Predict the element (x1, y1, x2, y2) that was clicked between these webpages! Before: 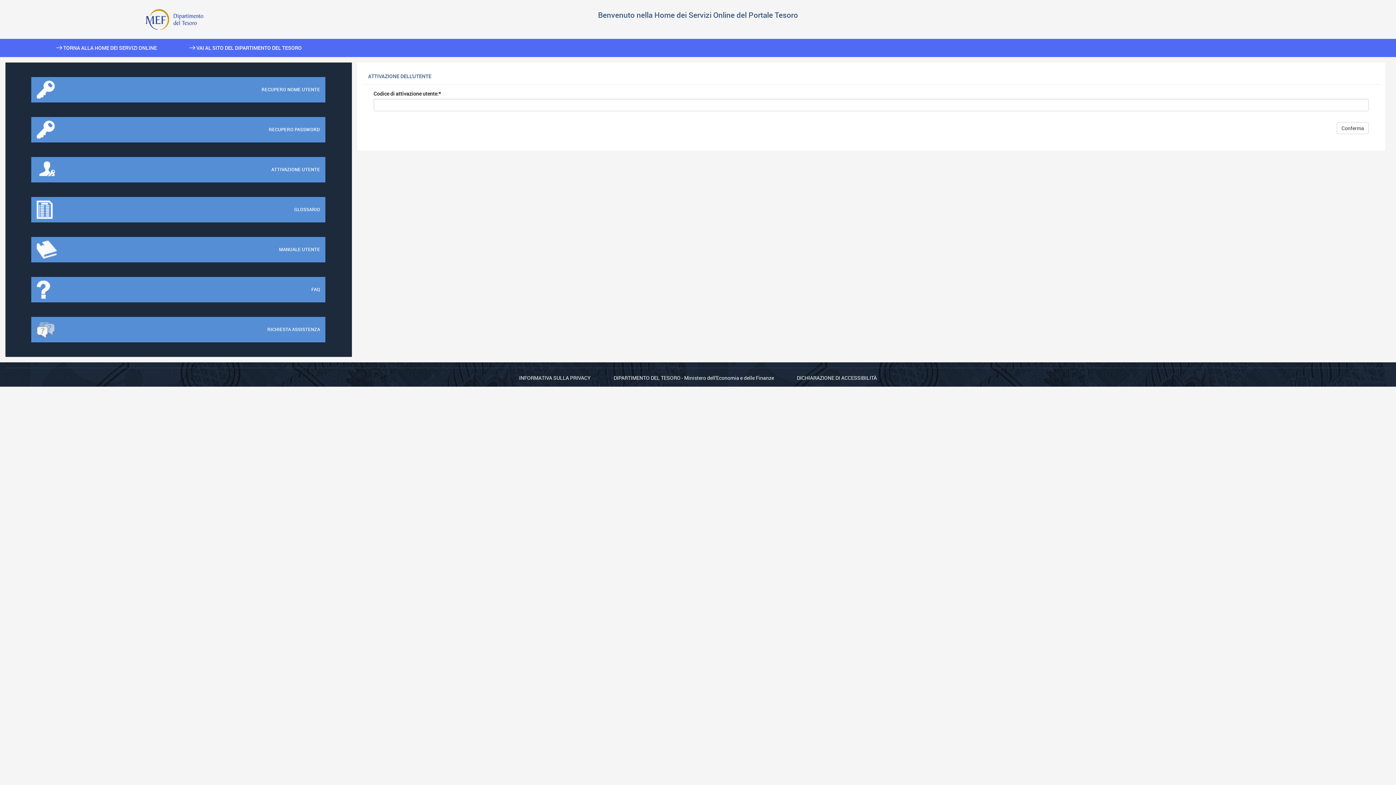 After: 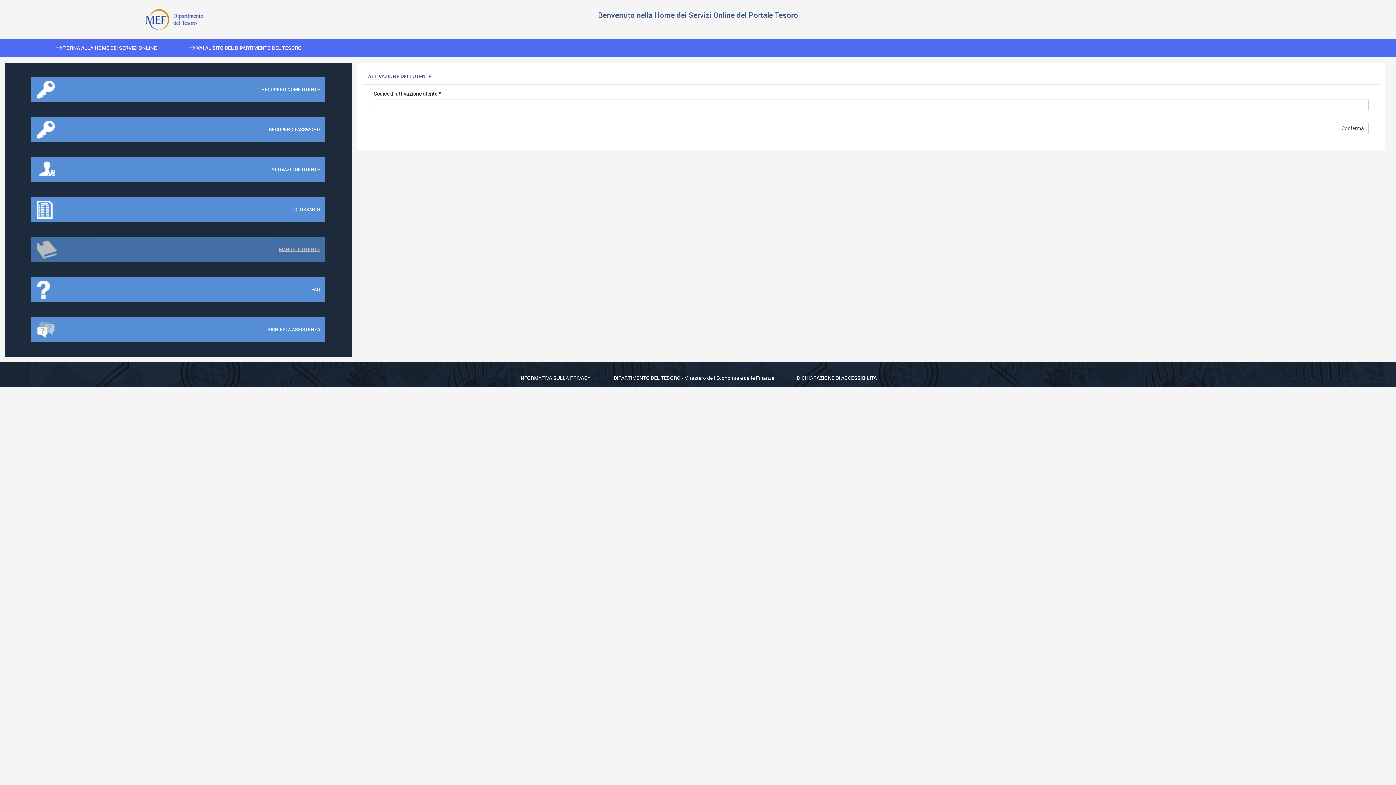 Action: bbox: (31, 237, 325, 262) label: MANUALE UTENTE